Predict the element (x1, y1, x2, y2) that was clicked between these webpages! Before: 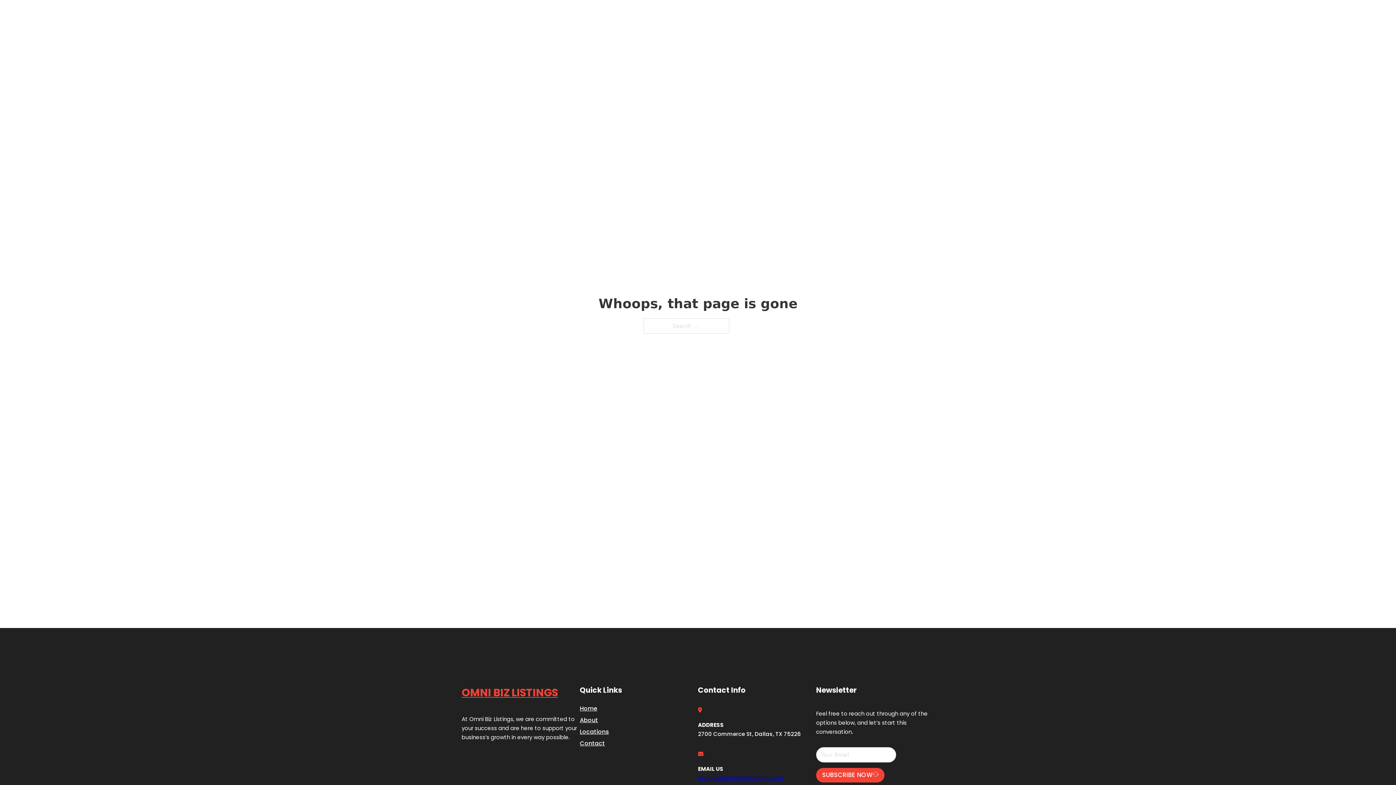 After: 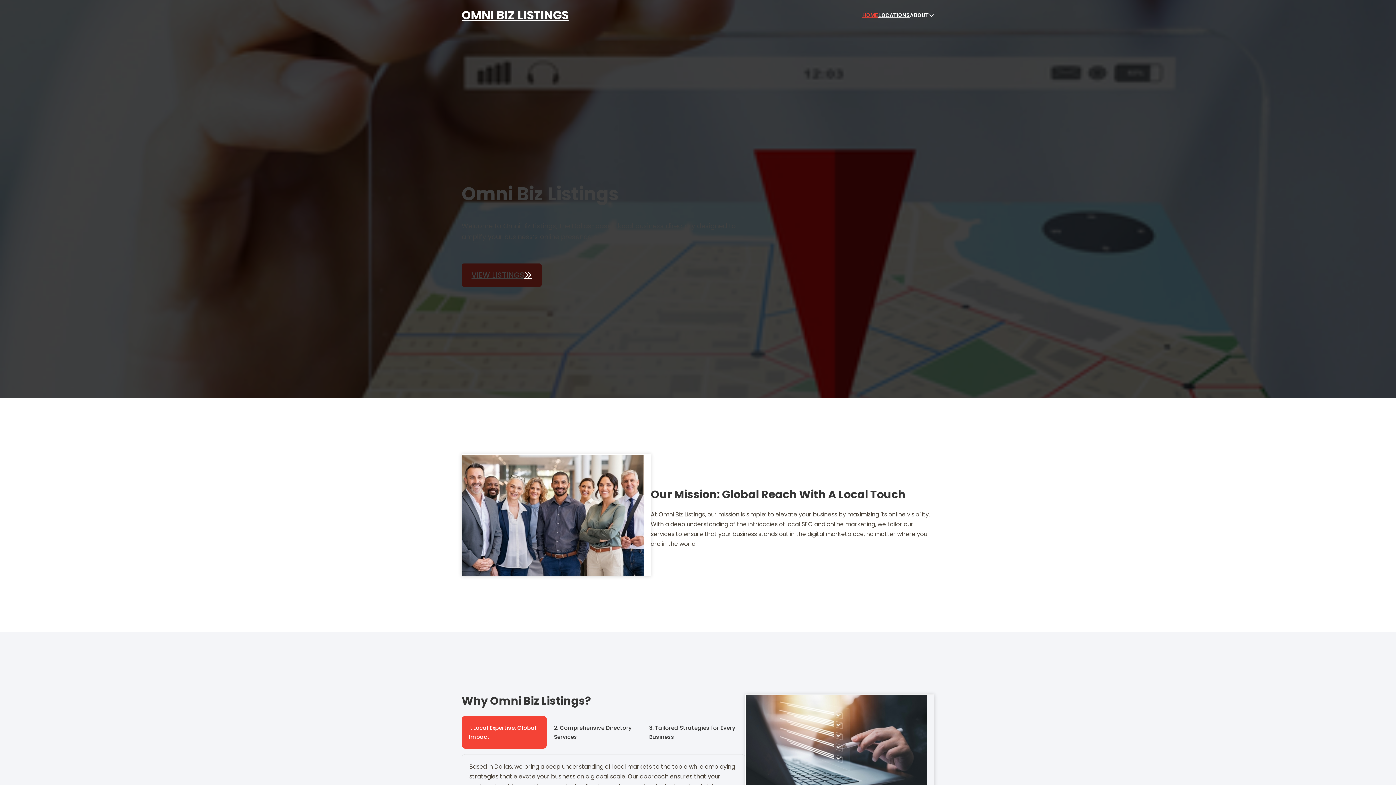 Action: label: Home bbox: (580, 703, 597, 713)